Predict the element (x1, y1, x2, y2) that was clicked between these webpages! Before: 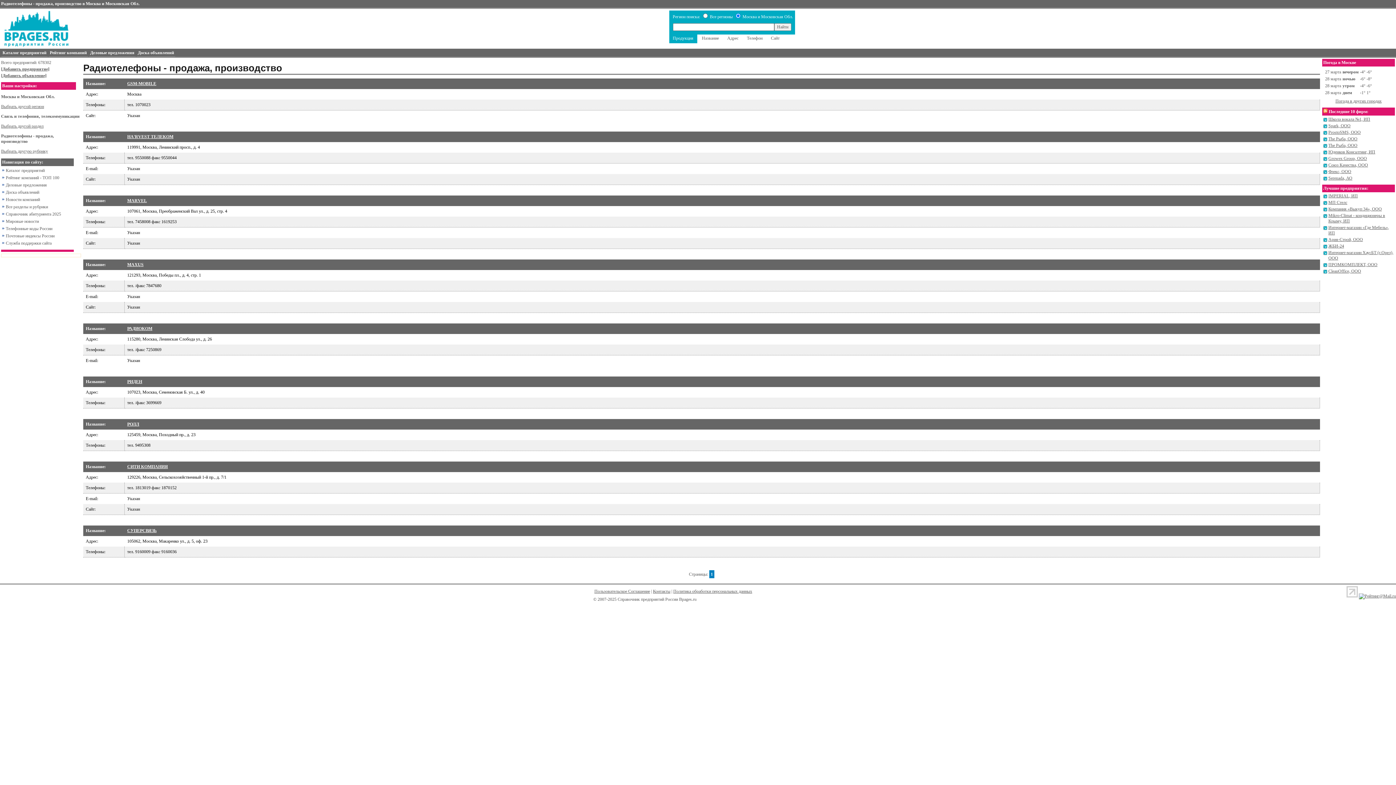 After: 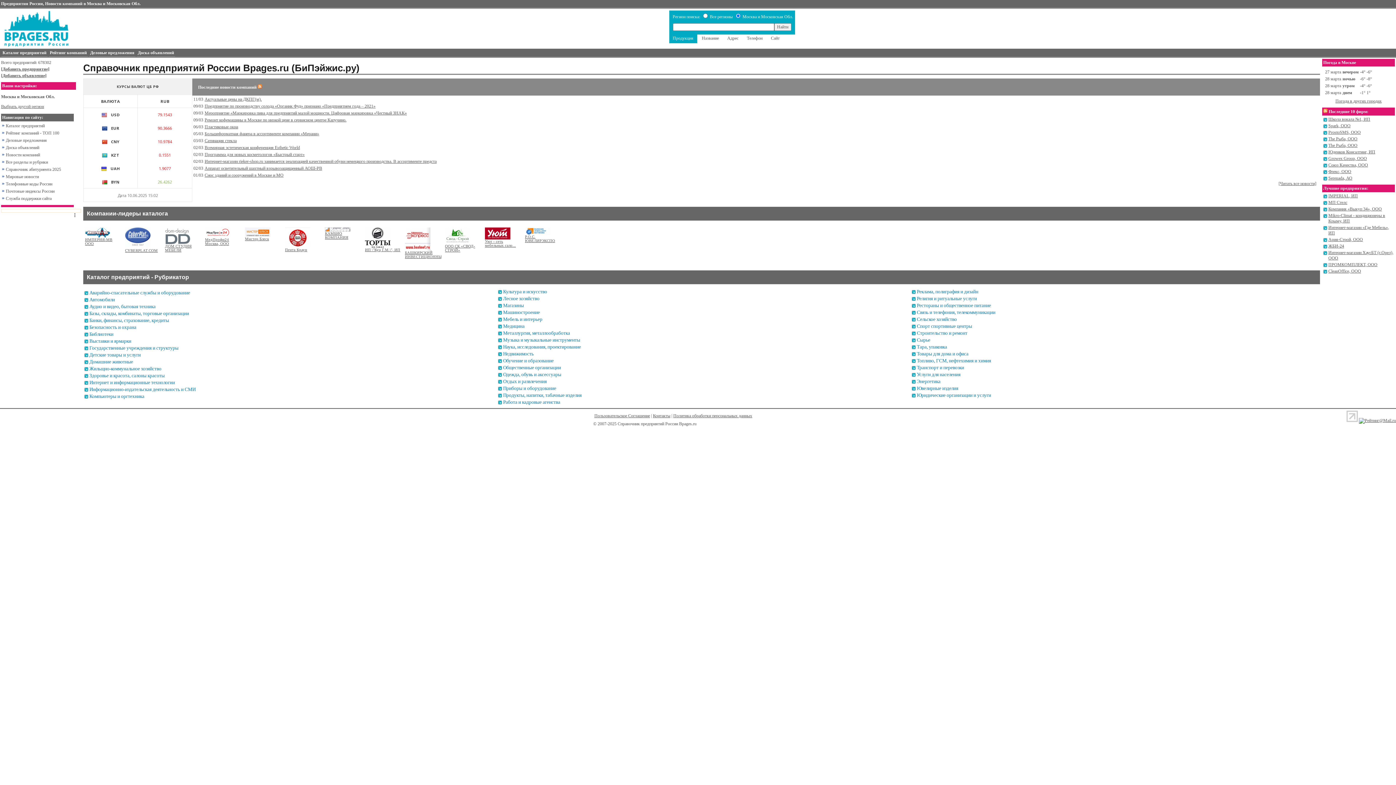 Action: label: Каталог предприятий bbox: (5, 168, 44, 173)